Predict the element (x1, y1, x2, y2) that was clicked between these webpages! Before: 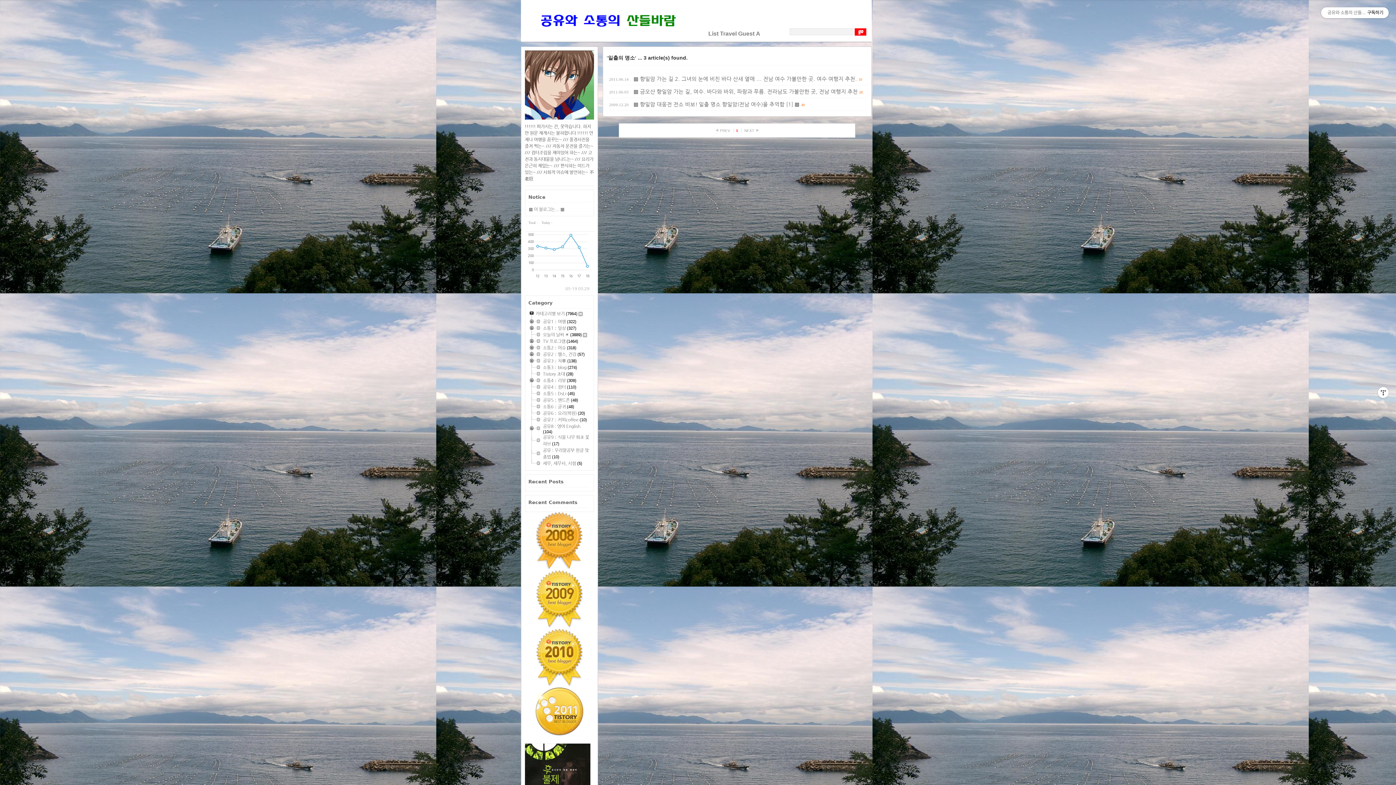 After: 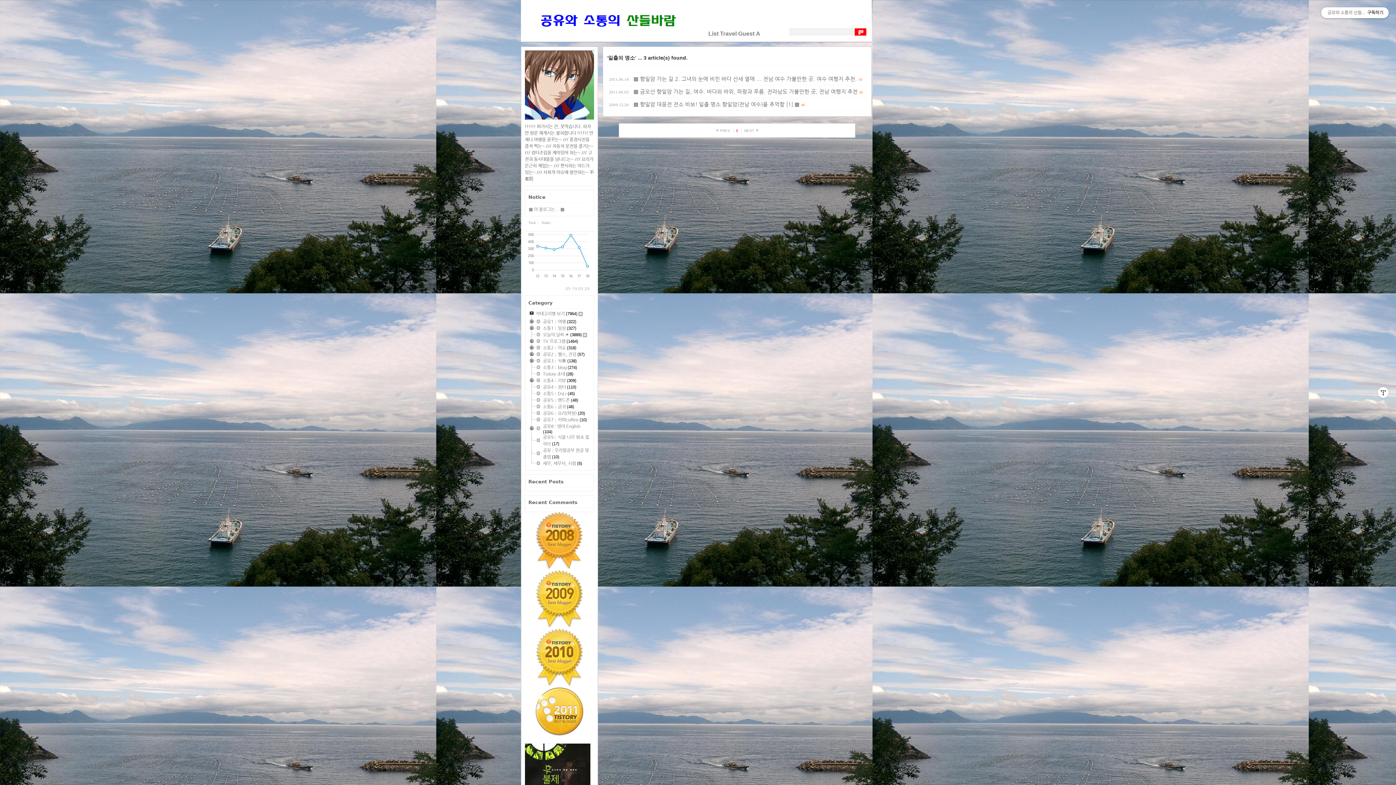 Action: bbox: (1321, 7, 1389, 18) label: 공유와 소통의 산들바람구독하기